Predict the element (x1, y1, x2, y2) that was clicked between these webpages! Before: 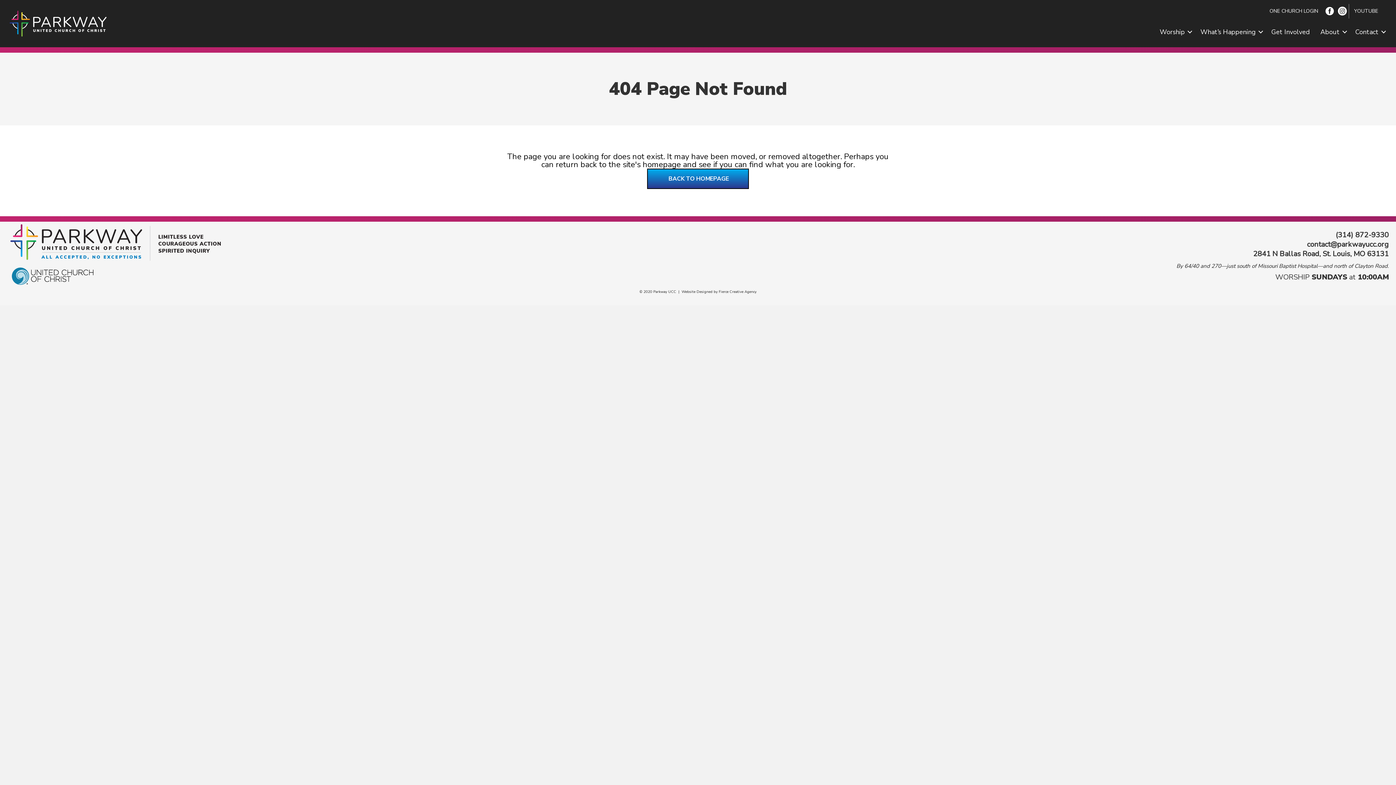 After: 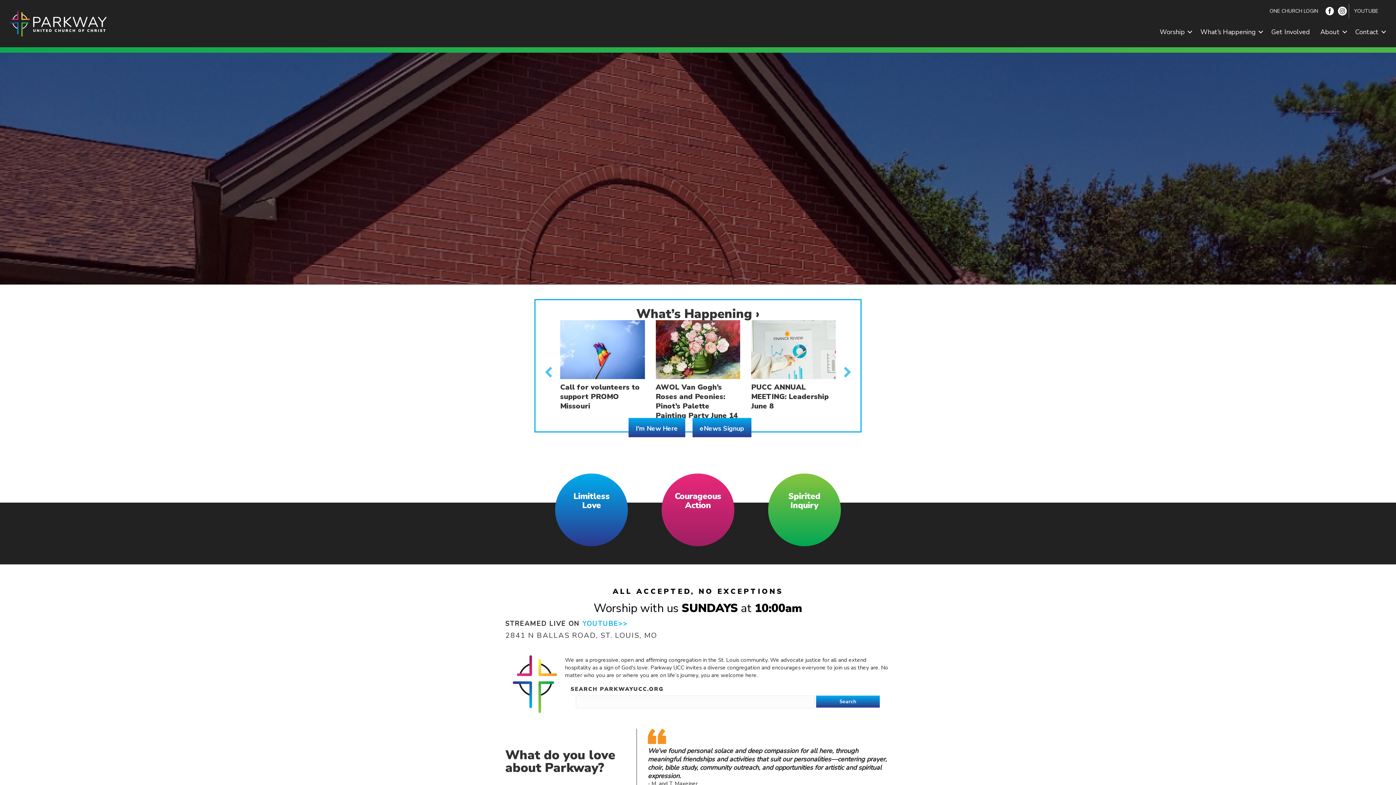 Action: bbox: (7, 238, 225, 245)